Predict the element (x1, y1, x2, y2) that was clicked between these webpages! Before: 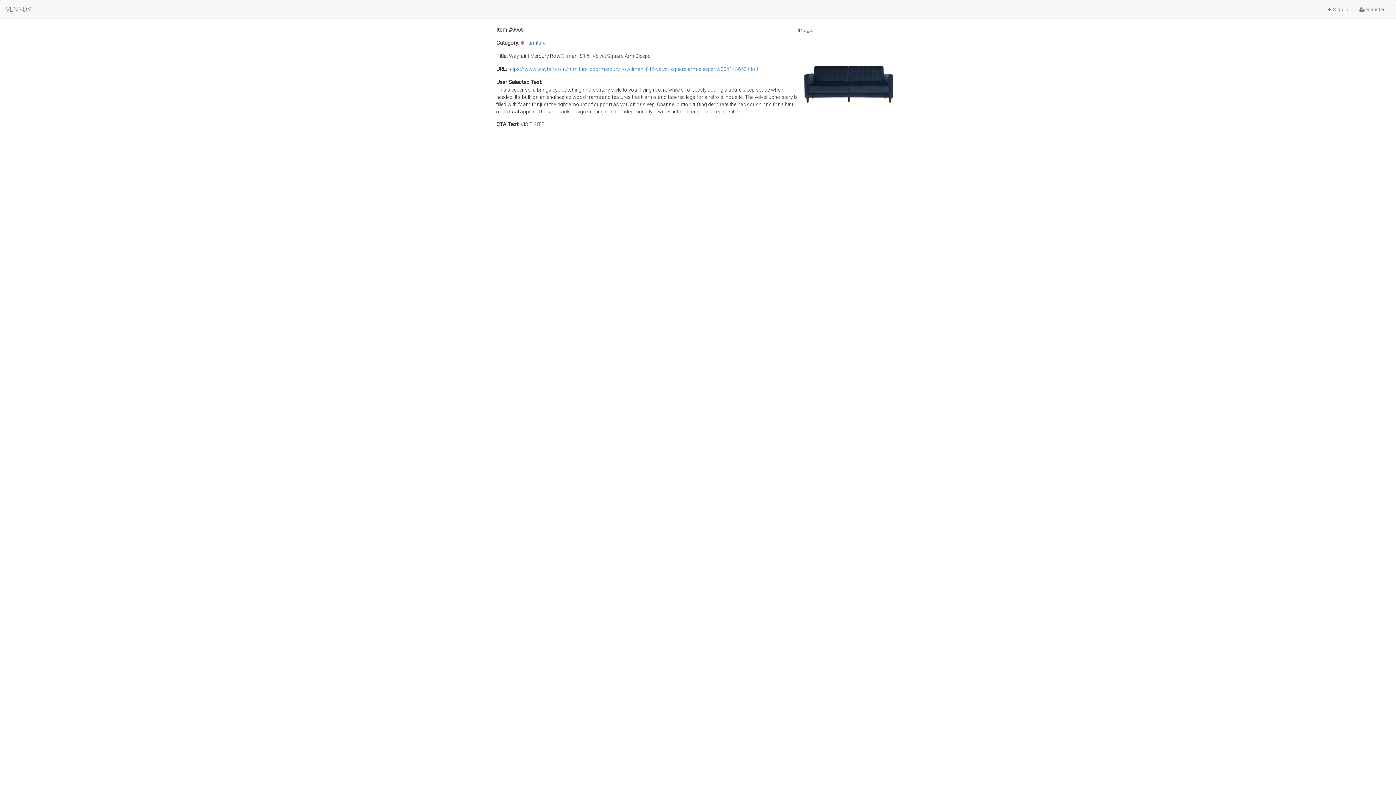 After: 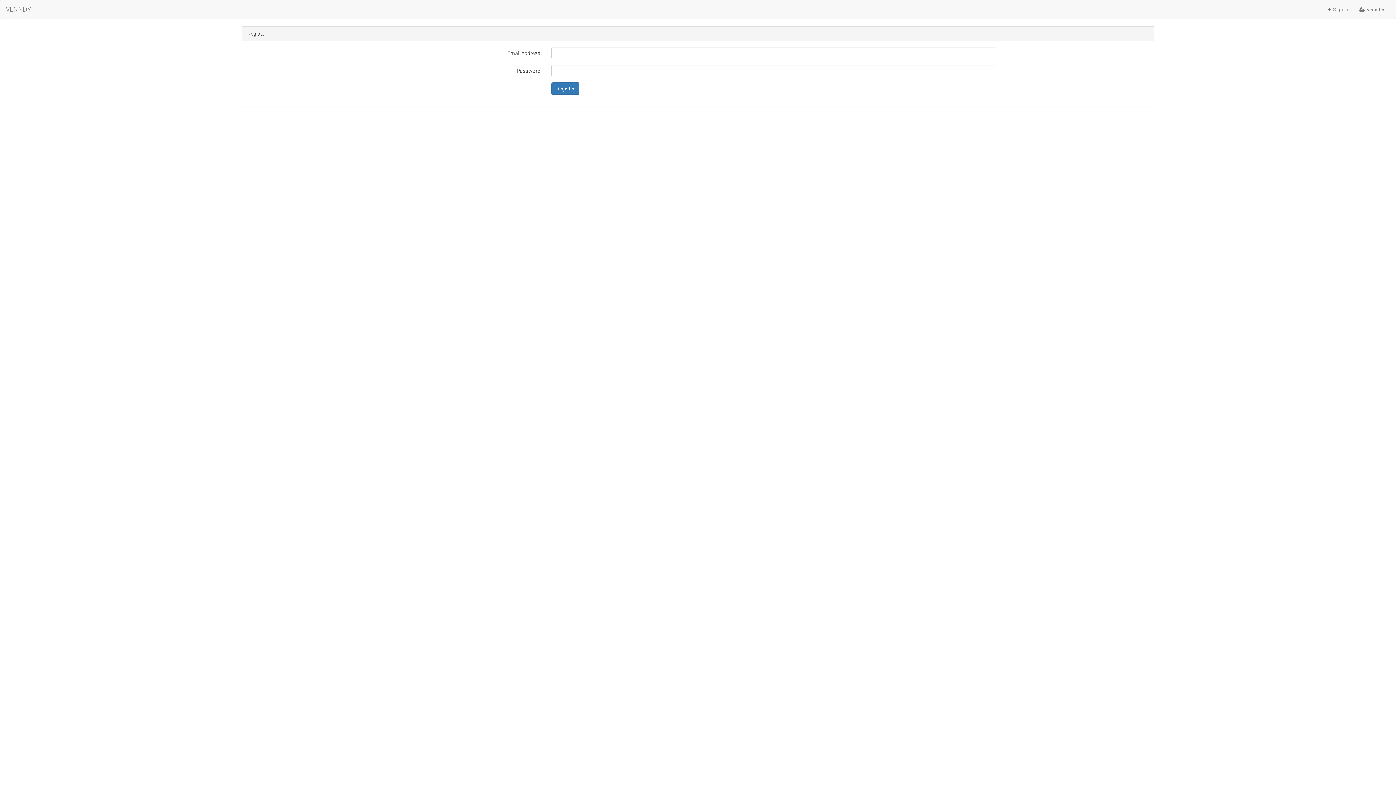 Action: bbox: (1354, 0, 1390, 18) label:  Register